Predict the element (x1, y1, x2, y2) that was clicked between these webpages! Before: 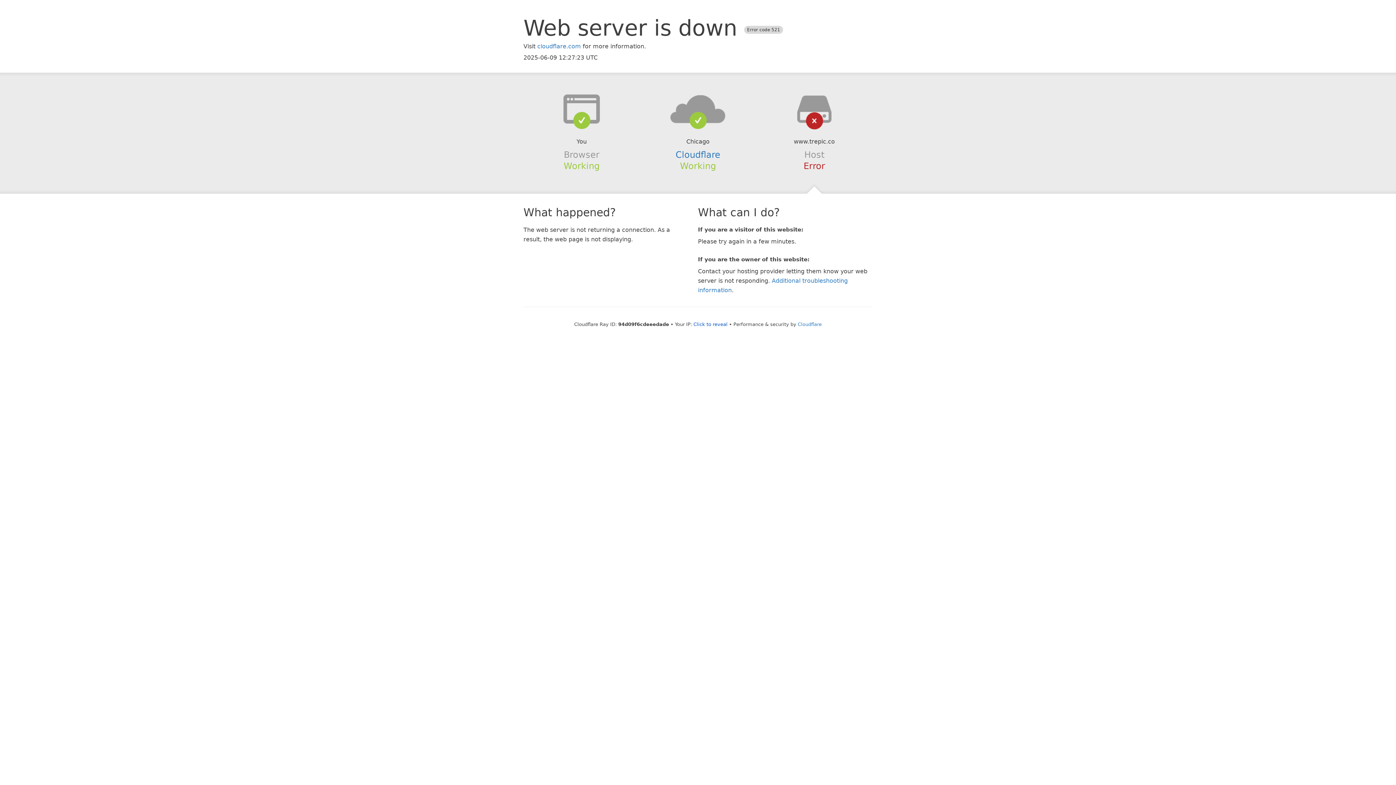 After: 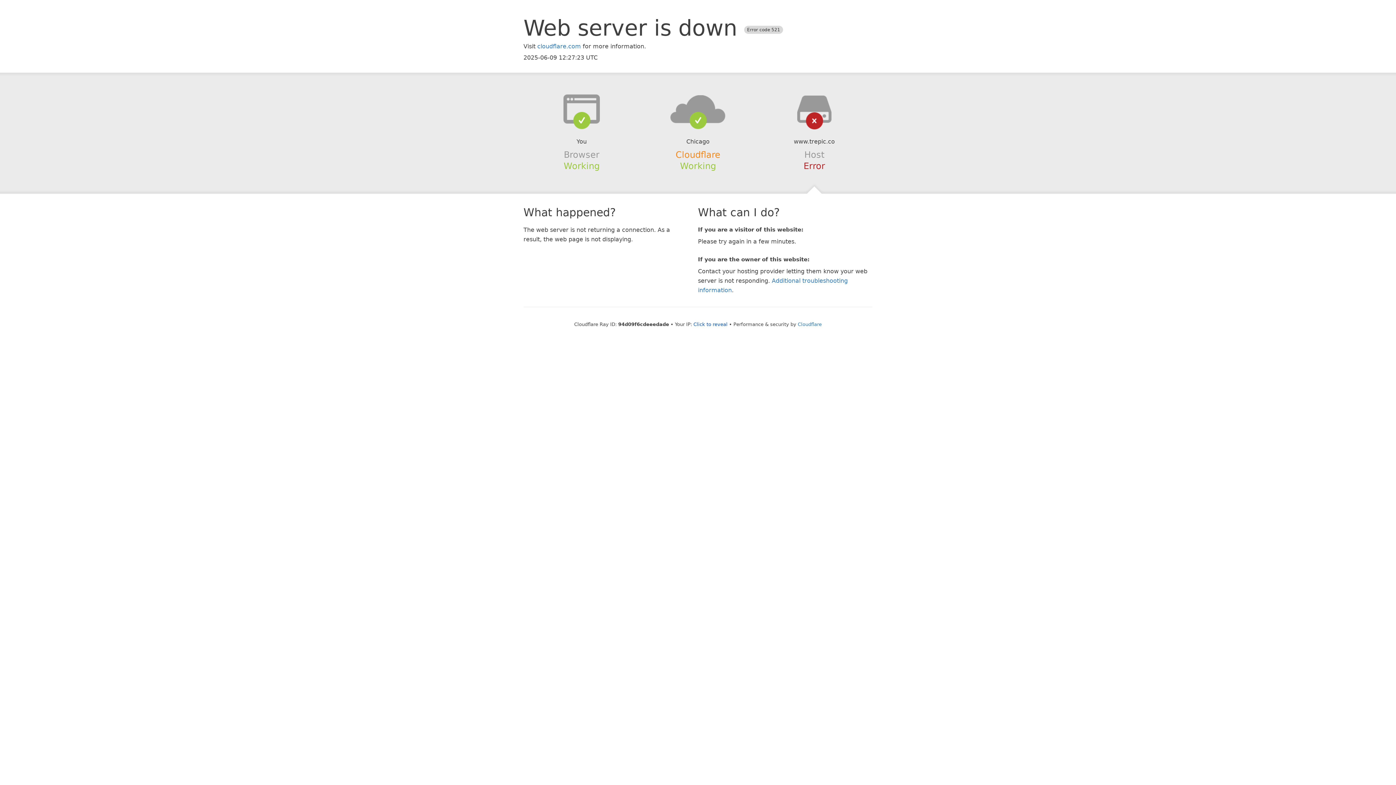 Action: bbox: (675, 149, 720, 159) label: Cloudflare